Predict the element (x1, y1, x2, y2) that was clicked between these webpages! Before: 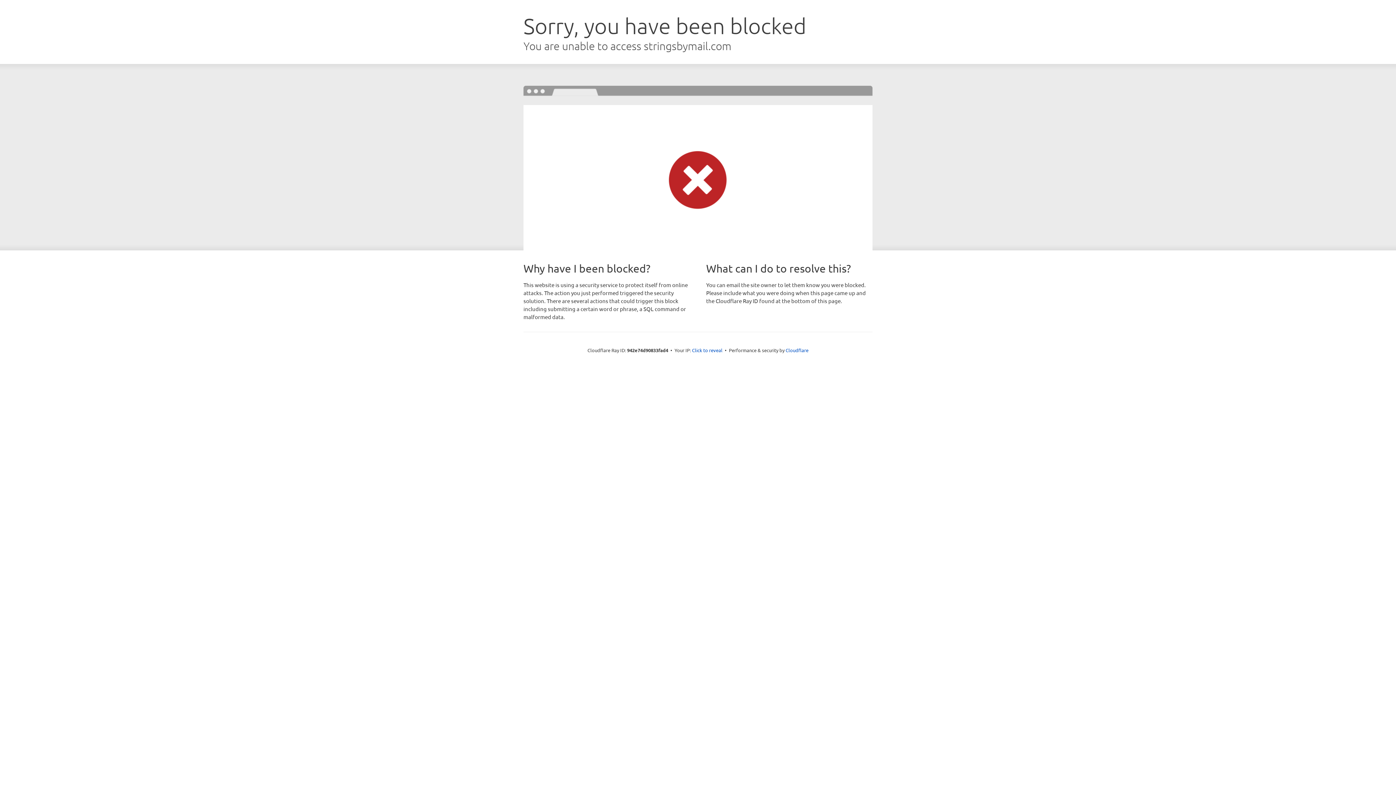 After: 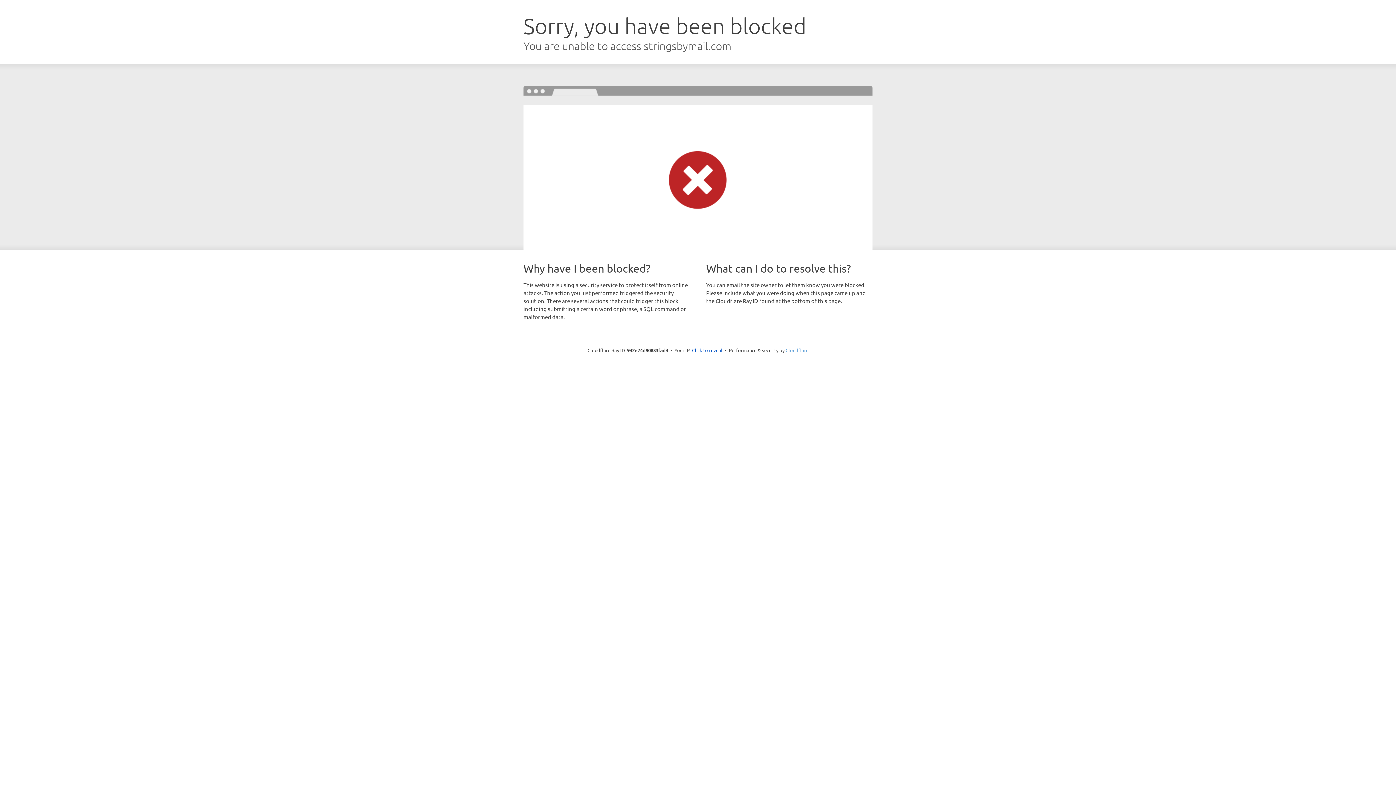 Action: label: Cloudflare bbox: (785, 347, 808, 353)